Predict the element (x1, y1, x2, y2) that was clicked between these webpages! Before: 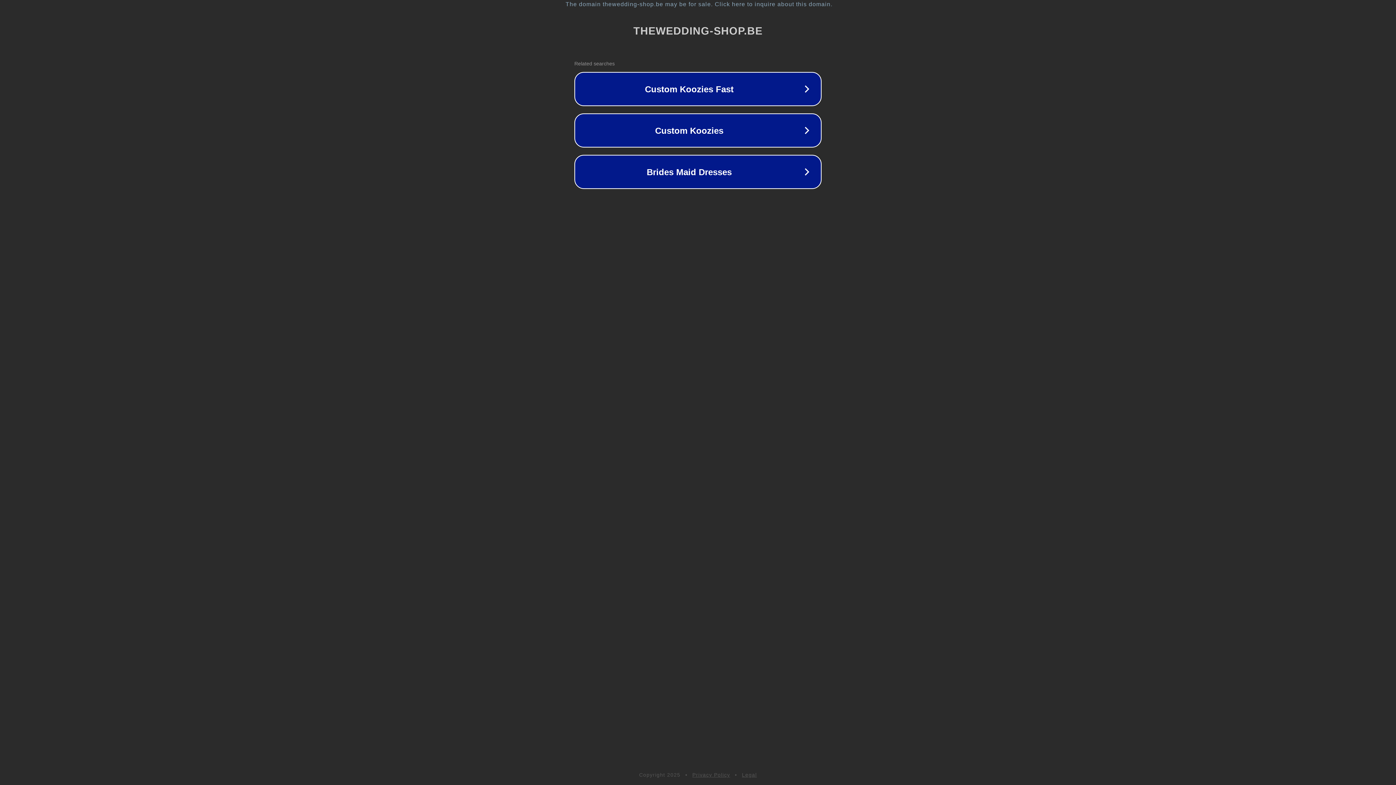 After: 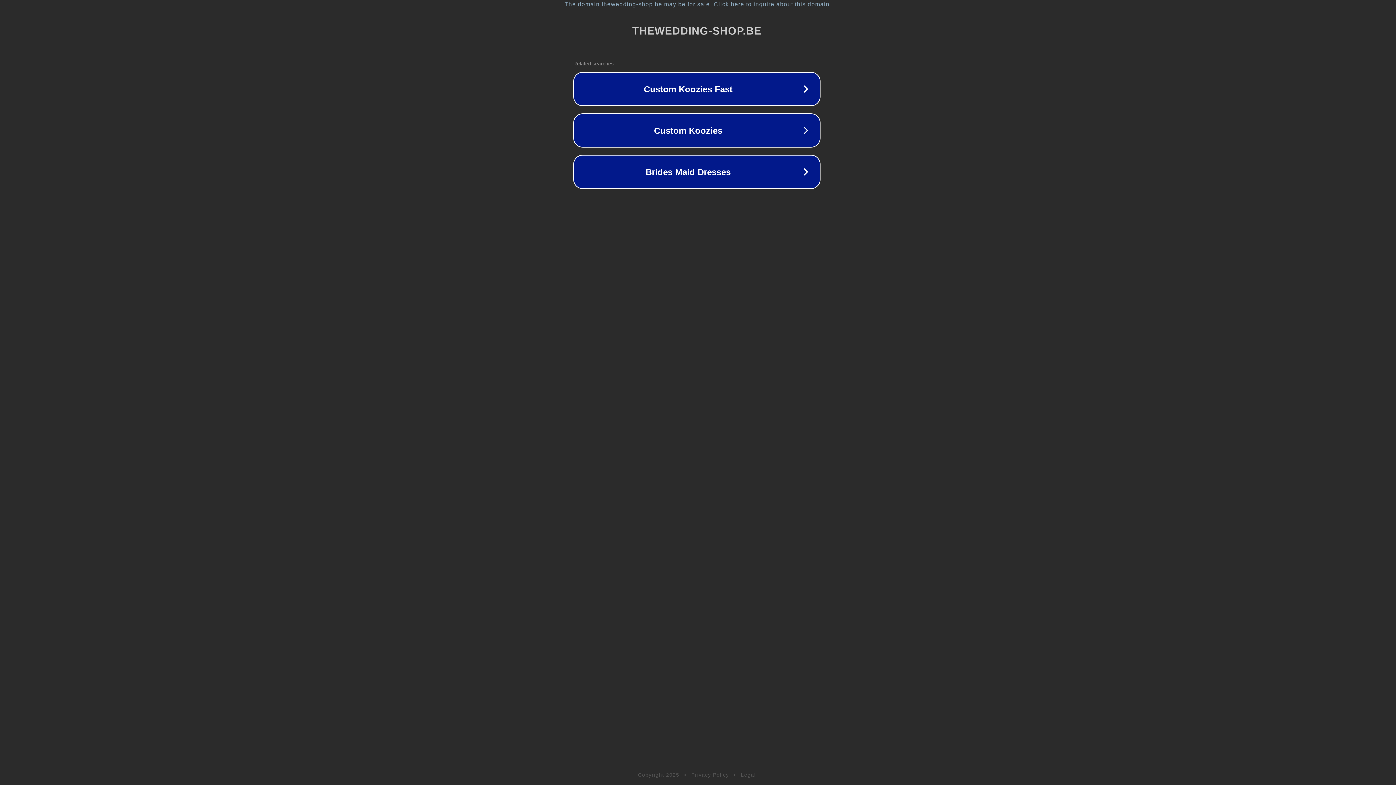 Action: label: The domain thewedding-shop.be may be for sale. Click here to inquire about this domain. bbox: (1, 1, 1397, 7)